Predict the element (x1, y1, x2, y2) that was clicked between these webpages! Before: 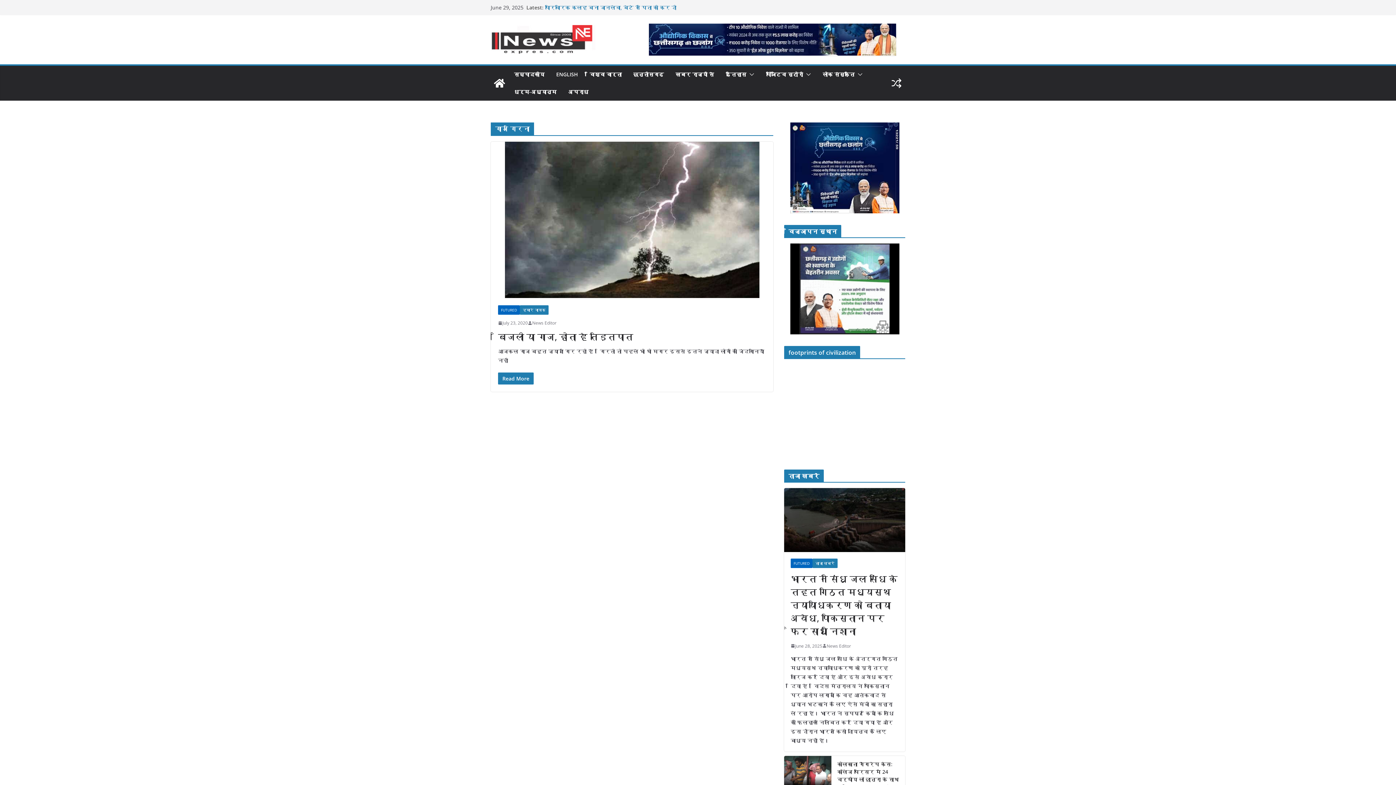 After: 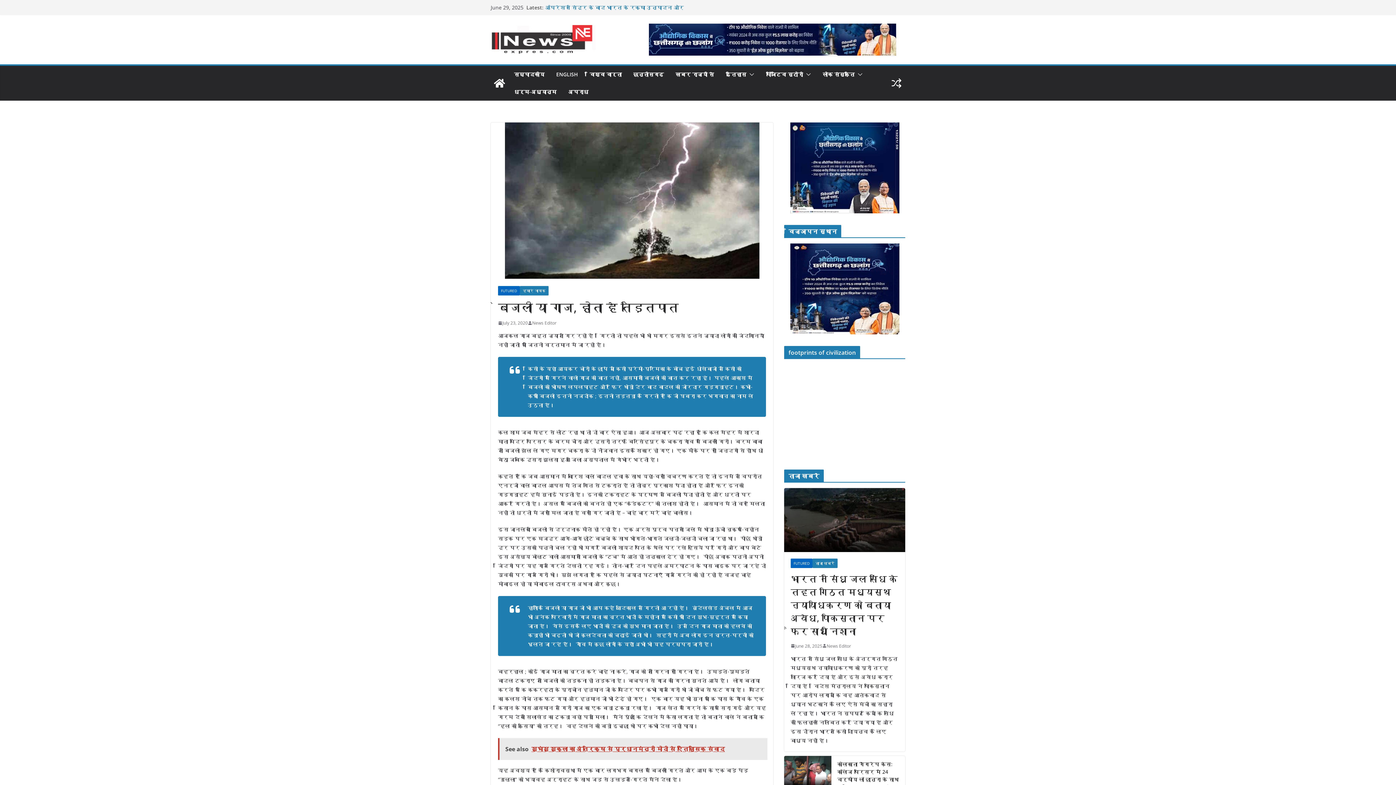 Action: bbox: (498, 372, 533, 384) label: Read More